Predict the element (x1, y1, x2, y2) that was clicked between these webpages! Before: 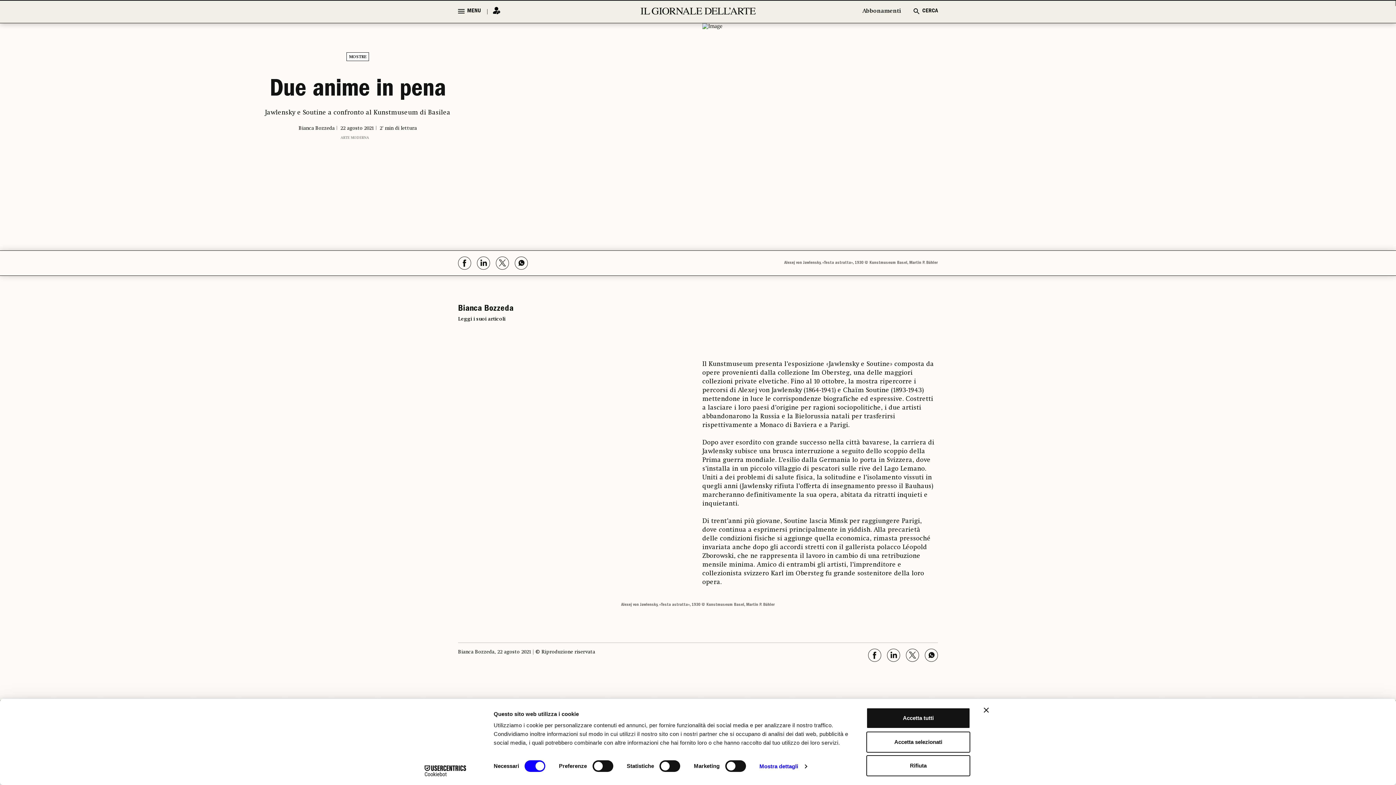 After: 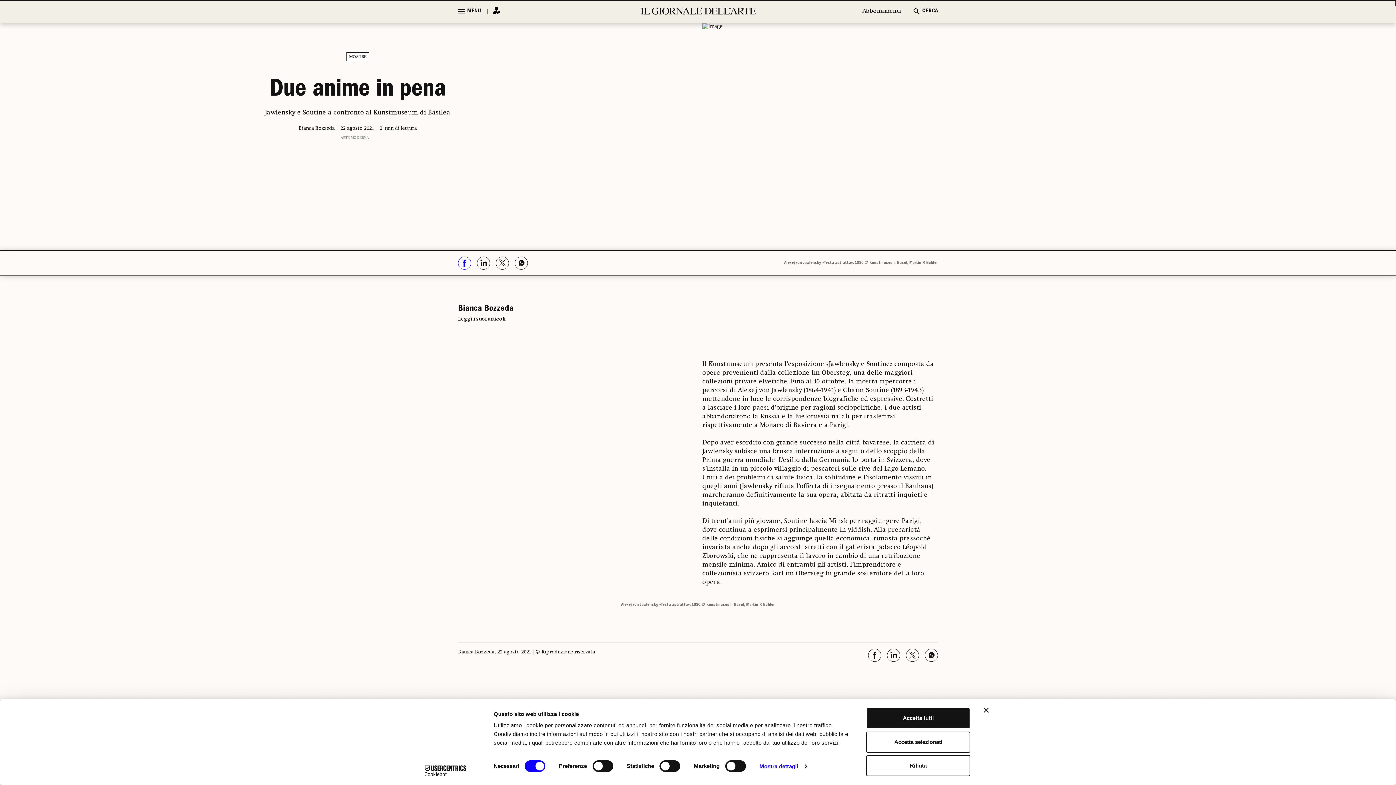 Action: bbox: (458, 193, 471, 206)